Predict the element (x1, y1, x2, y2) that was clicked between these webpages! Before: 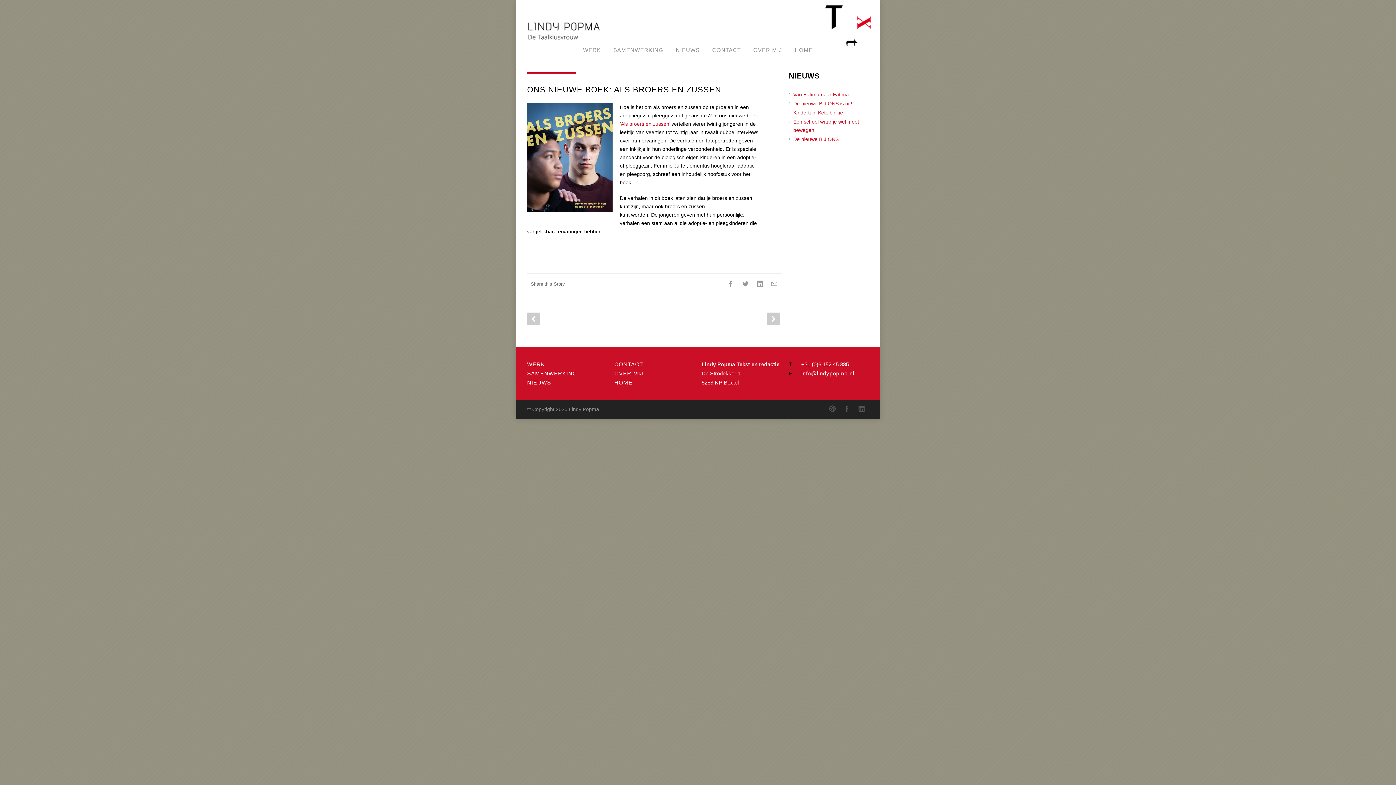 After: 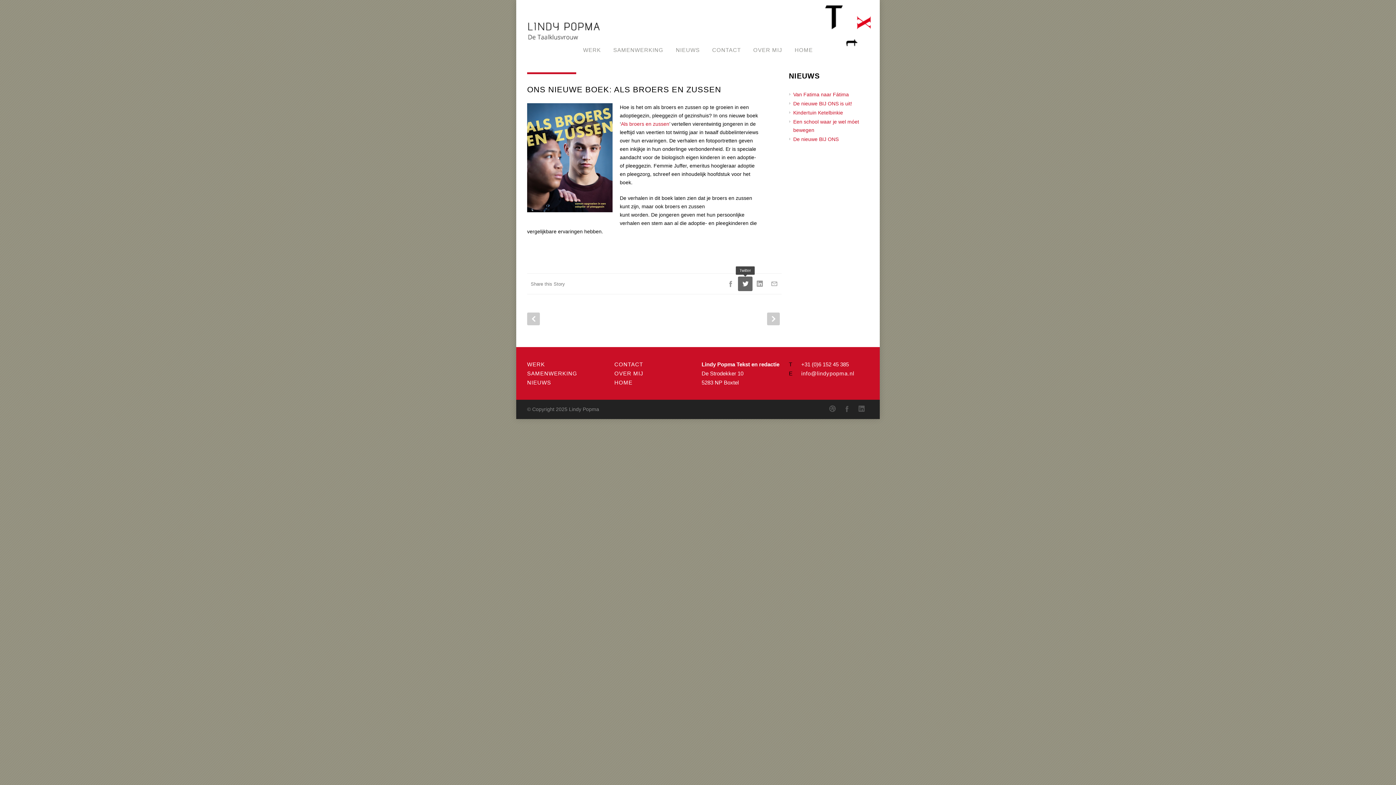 Action: label: Twitter bbox: (738, 276, 752, 291)